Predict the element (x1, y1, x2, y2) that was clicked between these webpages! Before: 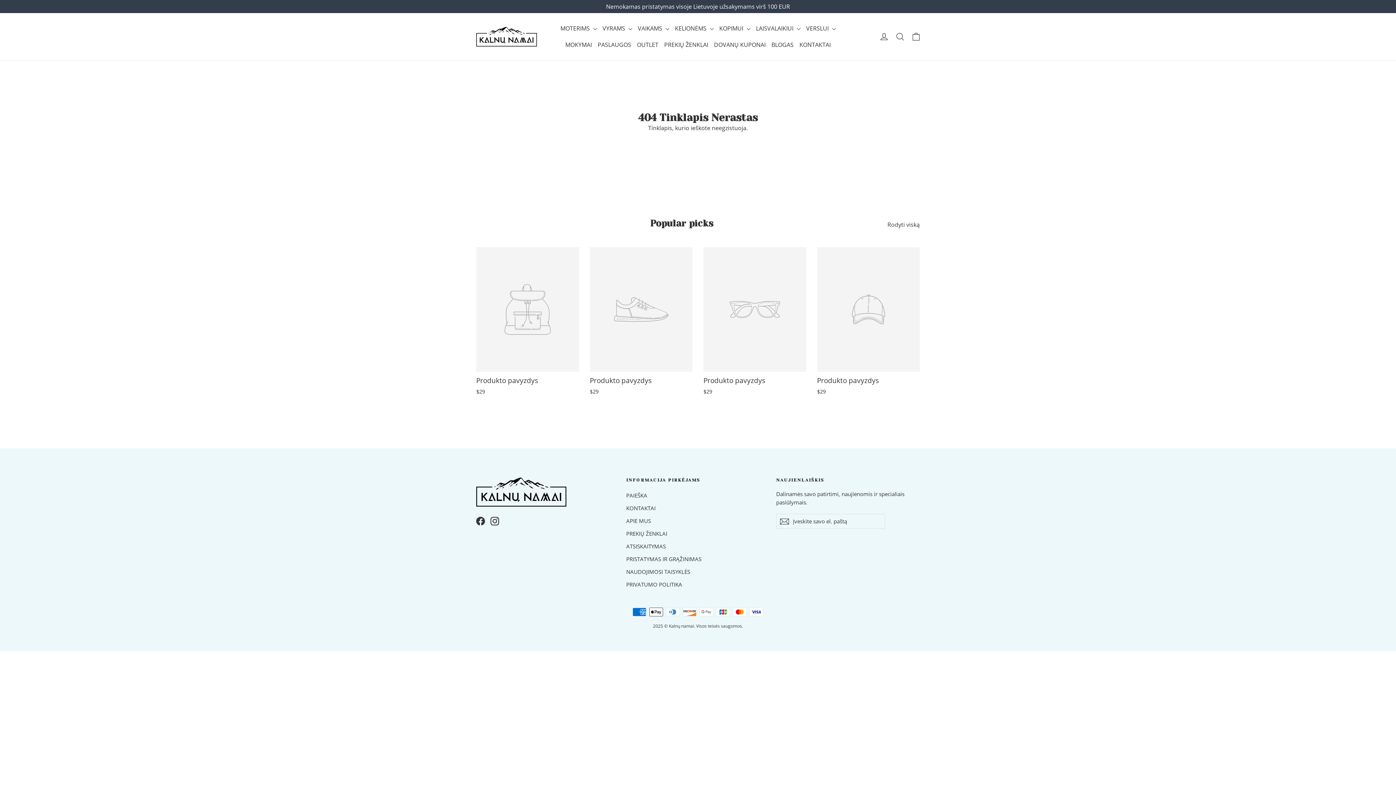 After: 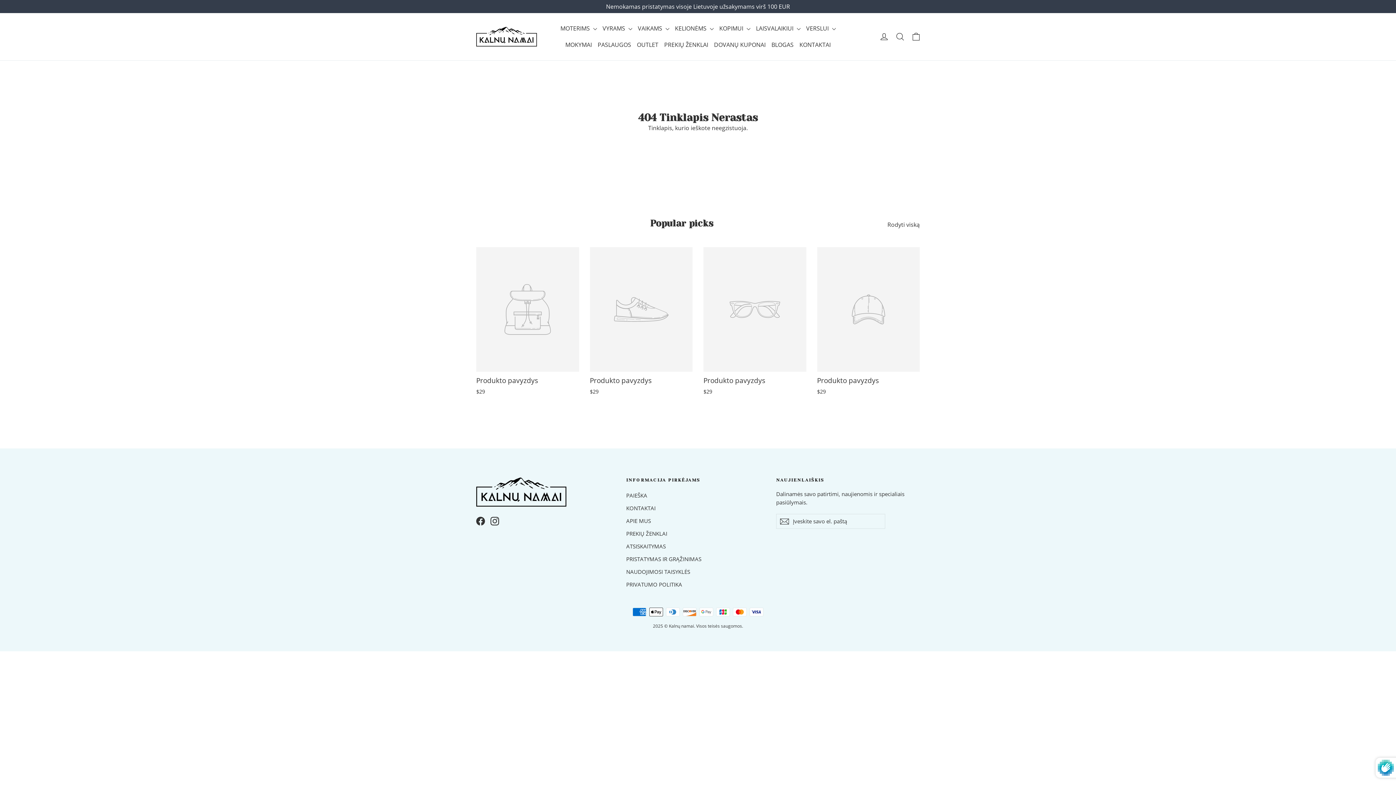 Action: bbox: (776, 514, 793, 528) label: Prenumeruoti